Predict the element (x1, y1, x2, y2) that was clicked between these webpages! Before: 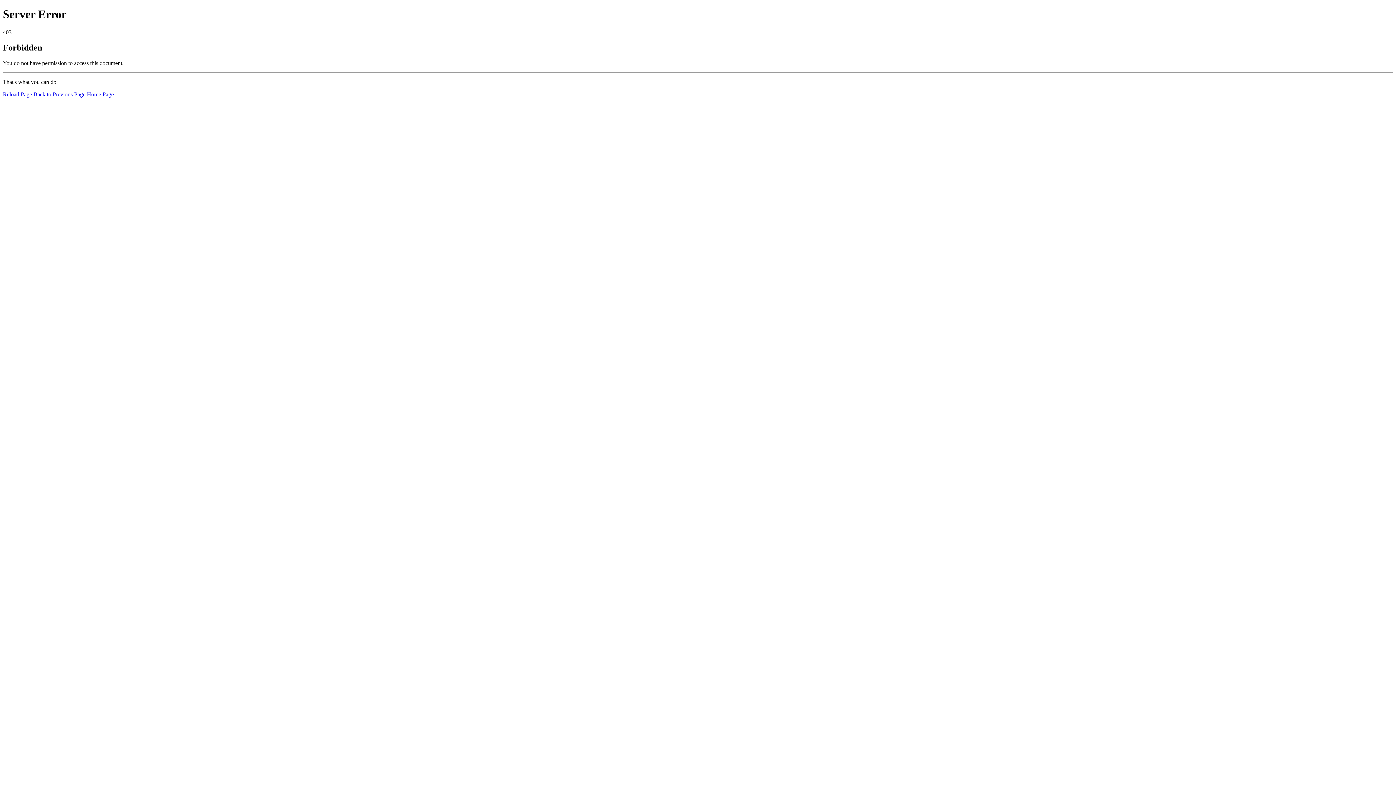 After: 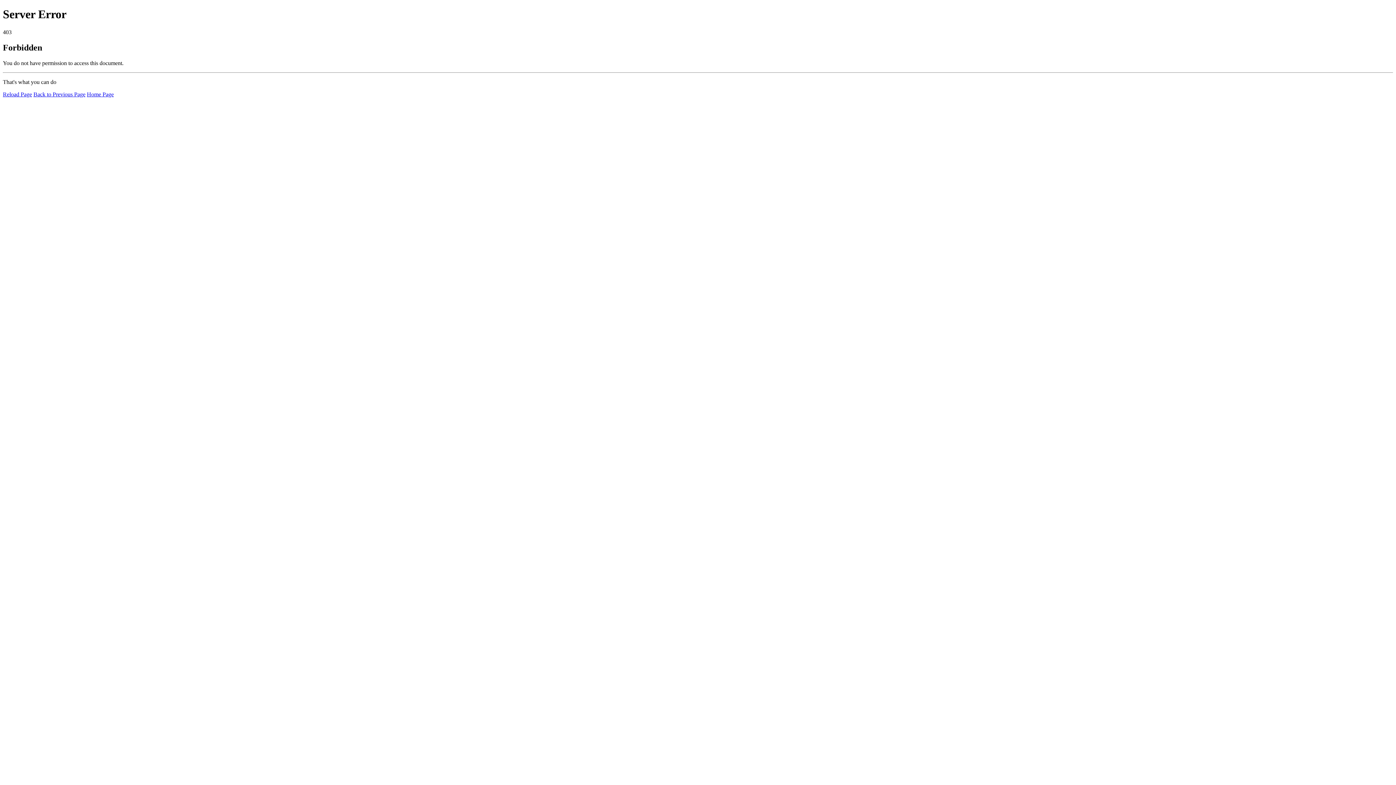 Action: bbox: (2, 91, 32, 97) label: Reload Page